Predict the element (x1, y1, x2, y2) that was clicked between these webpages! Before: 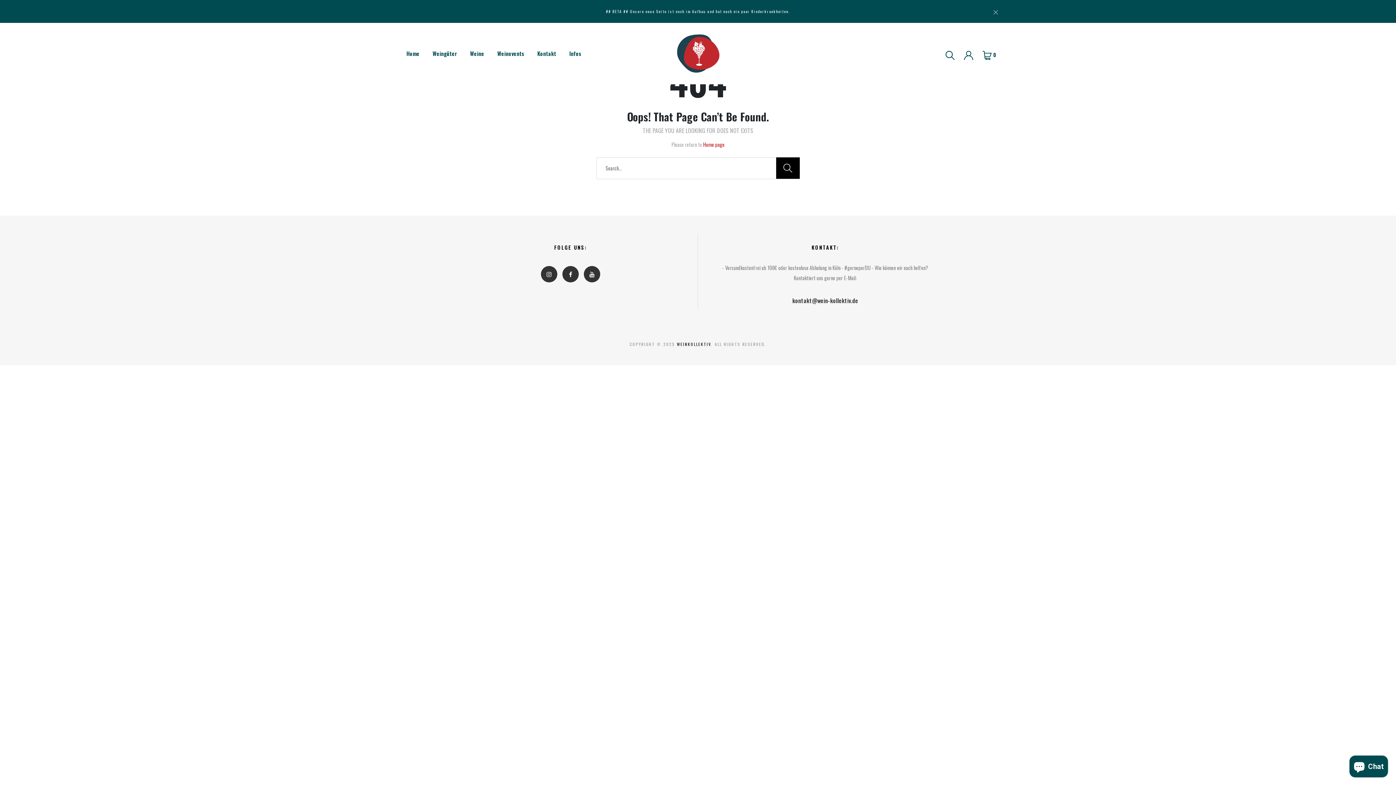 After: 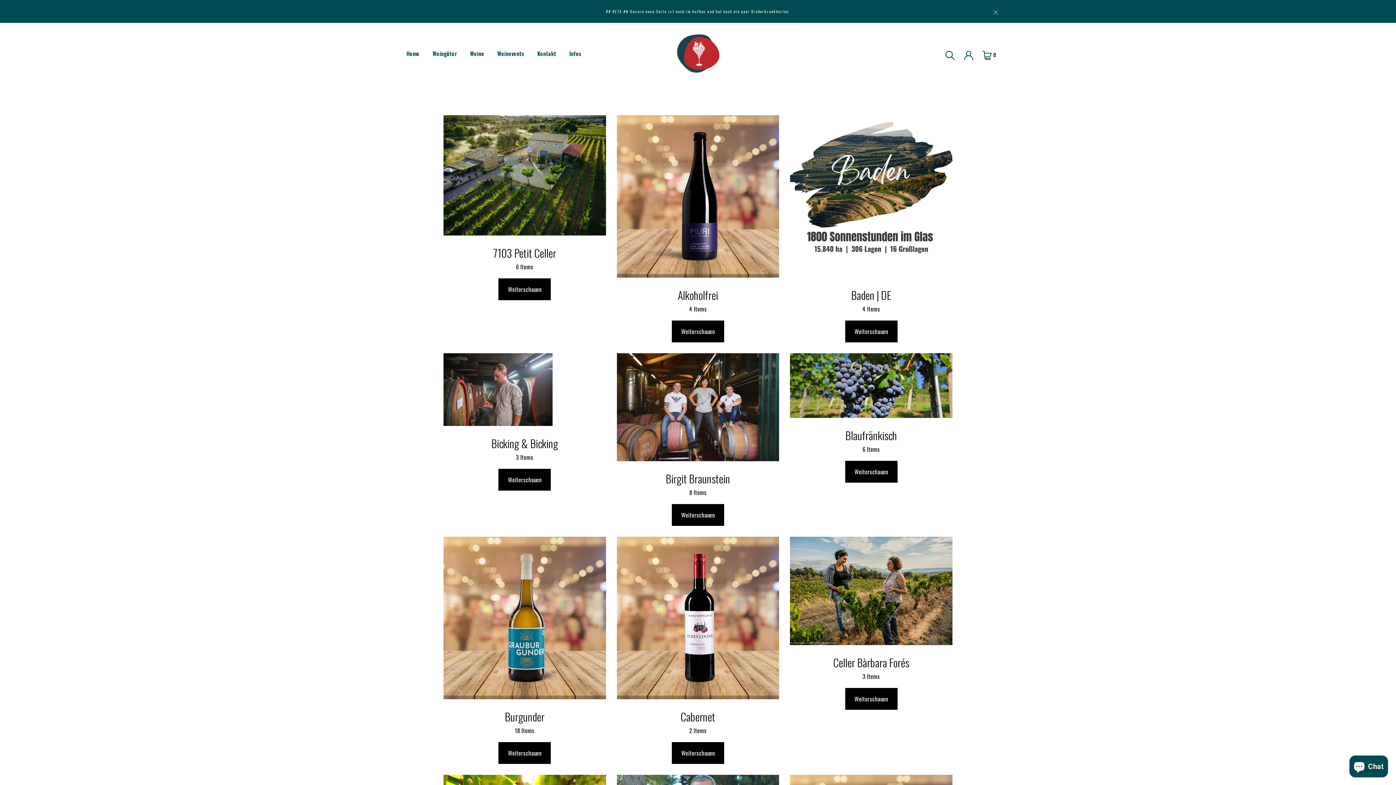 Action: label: Weingüter bbox: (432, 46, 457, 60)